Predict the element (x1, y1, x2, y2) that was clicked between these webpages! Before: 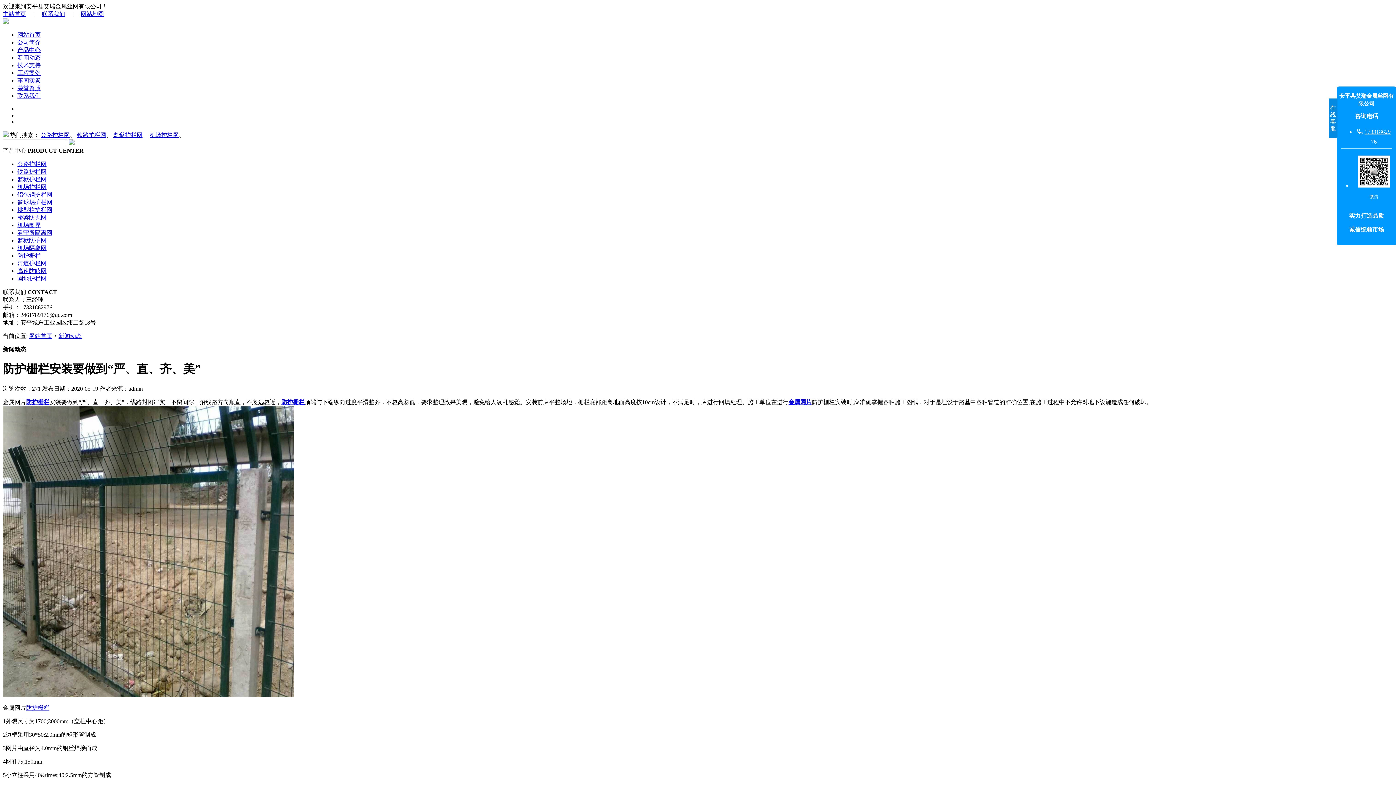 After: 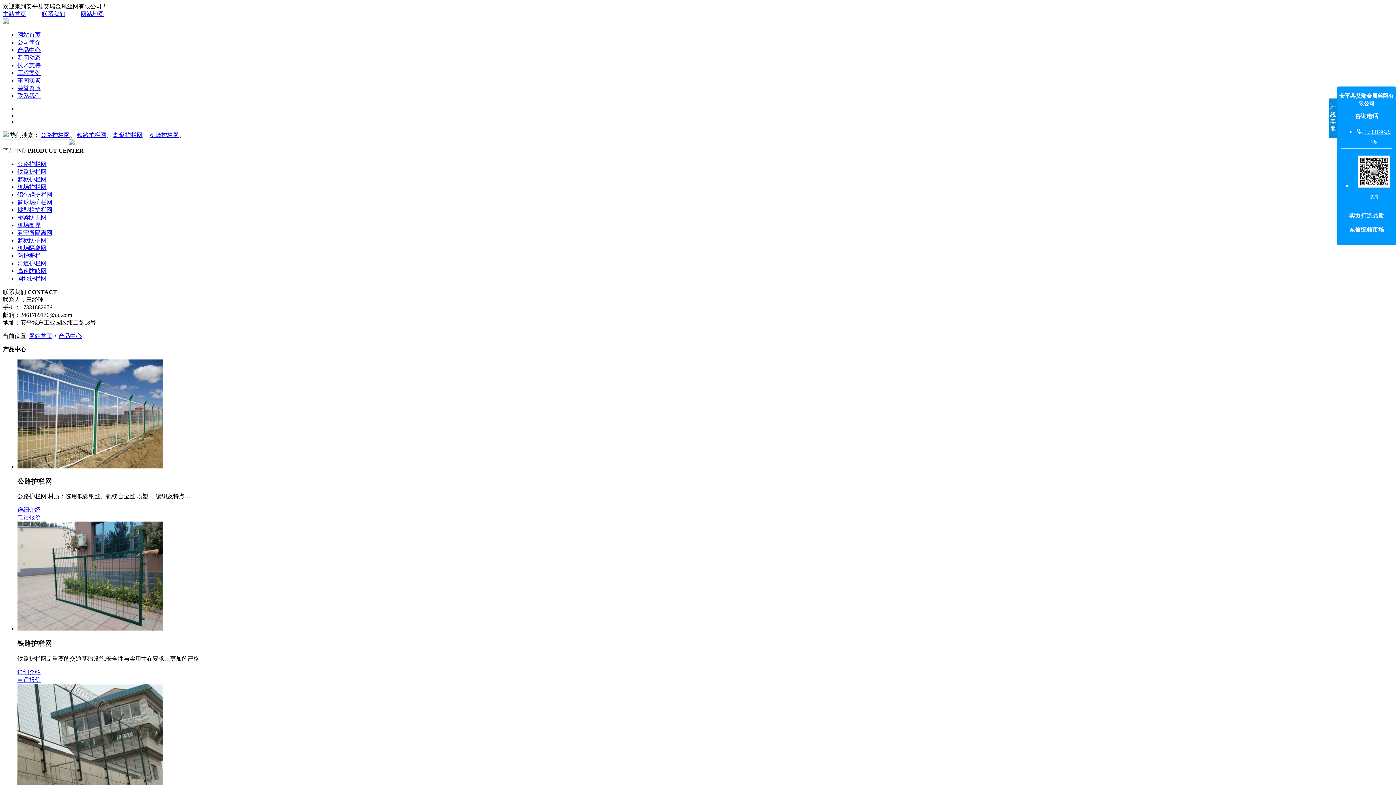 Action: bbox: (17, 112, 1393, 118)